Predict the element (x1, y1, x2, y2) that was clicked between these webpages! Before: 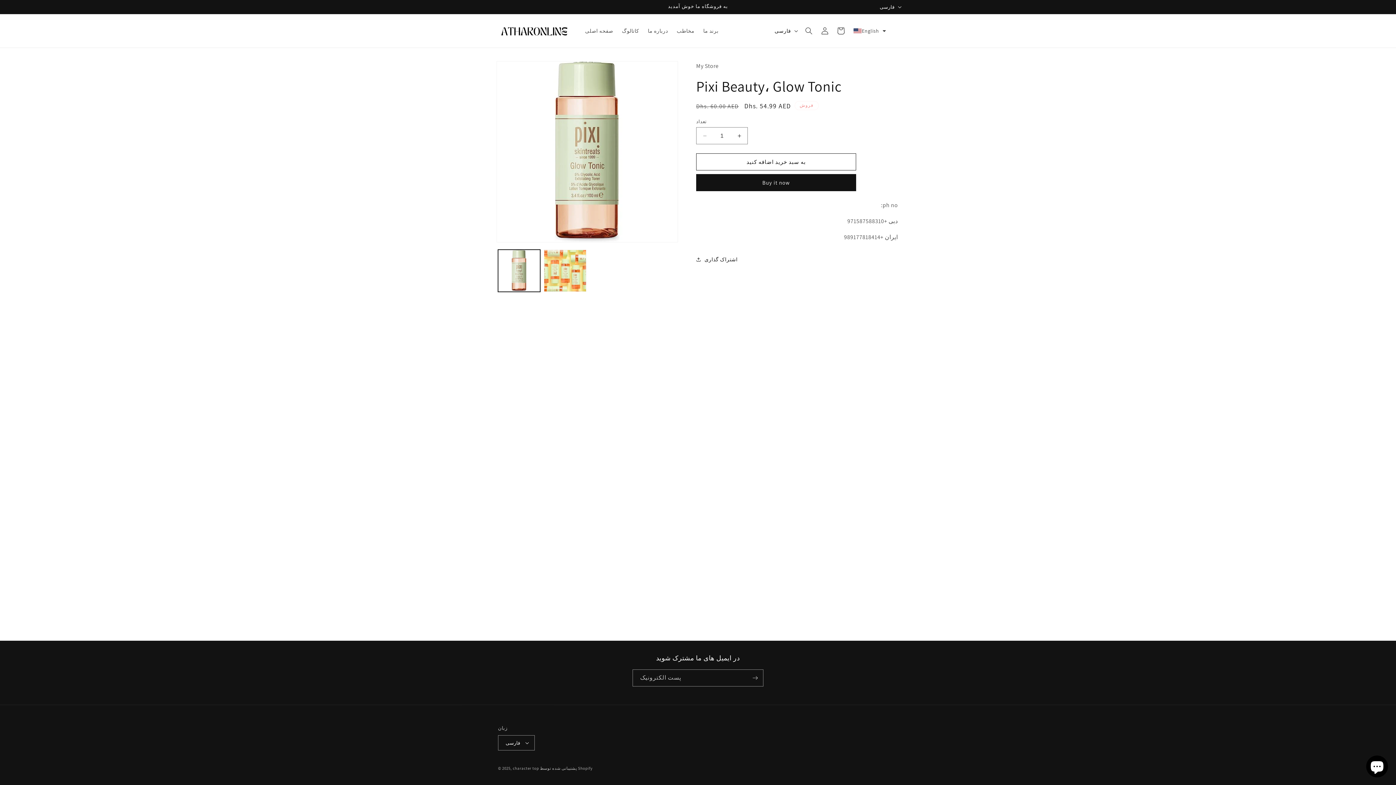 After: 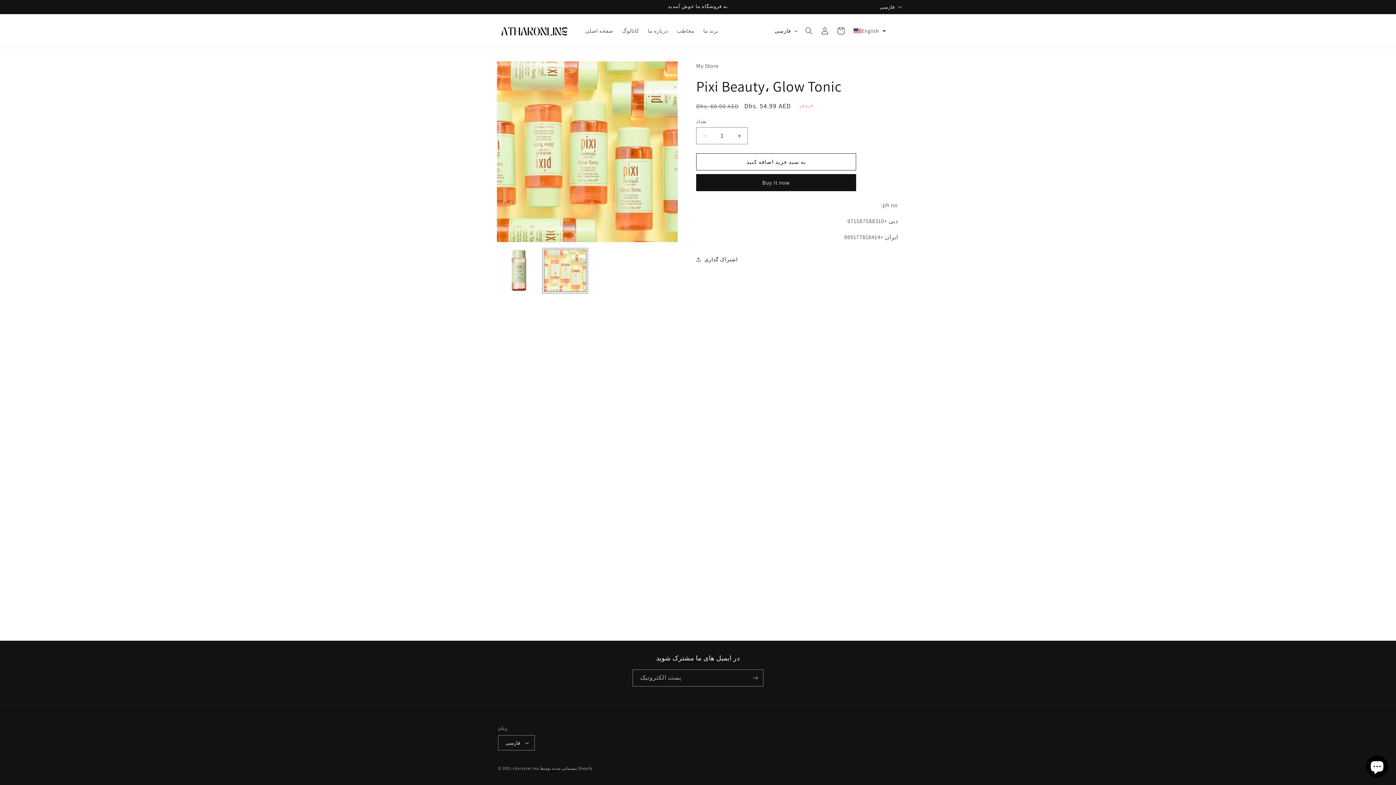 Action: label: تصویر 2 را در نمای گالری بارگیری کنید bbox: (544, 249, 586, 292)